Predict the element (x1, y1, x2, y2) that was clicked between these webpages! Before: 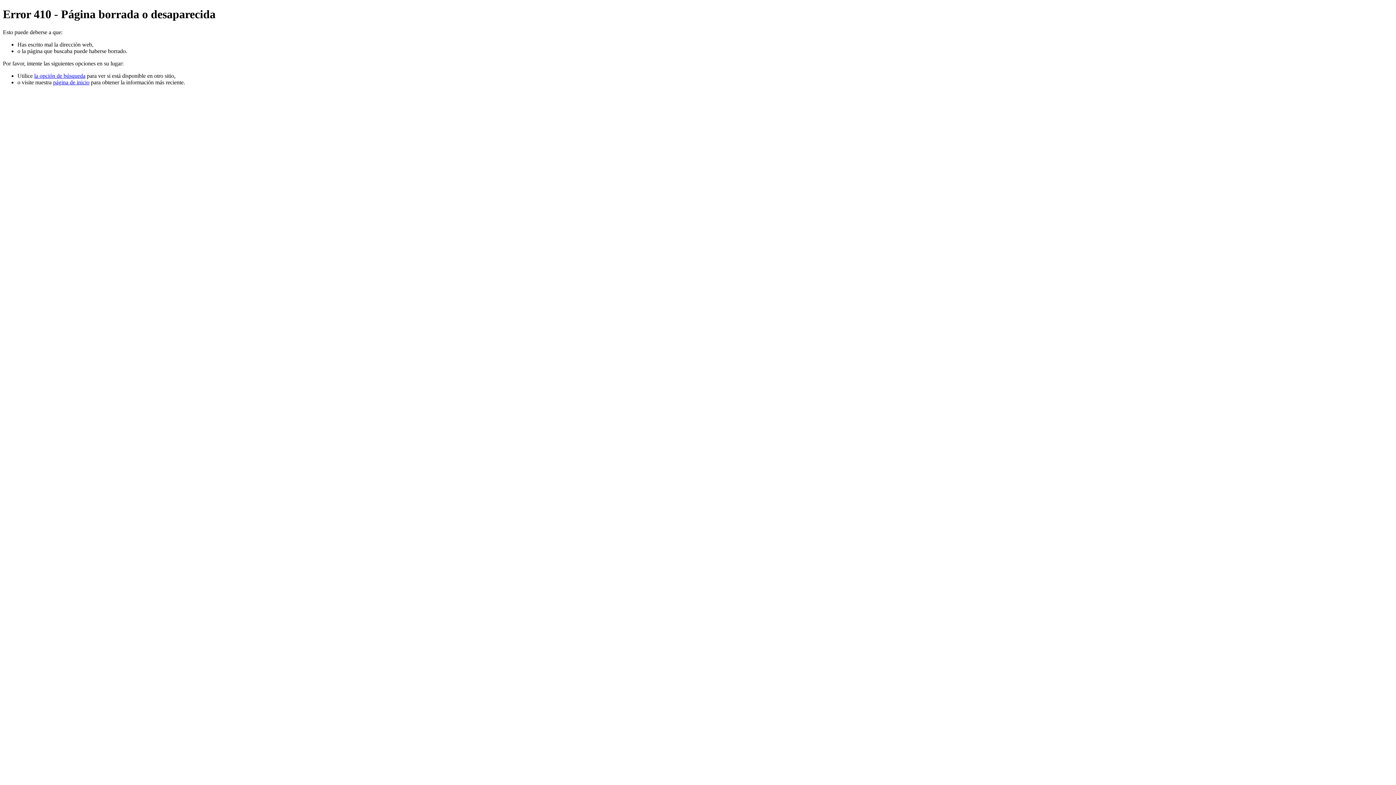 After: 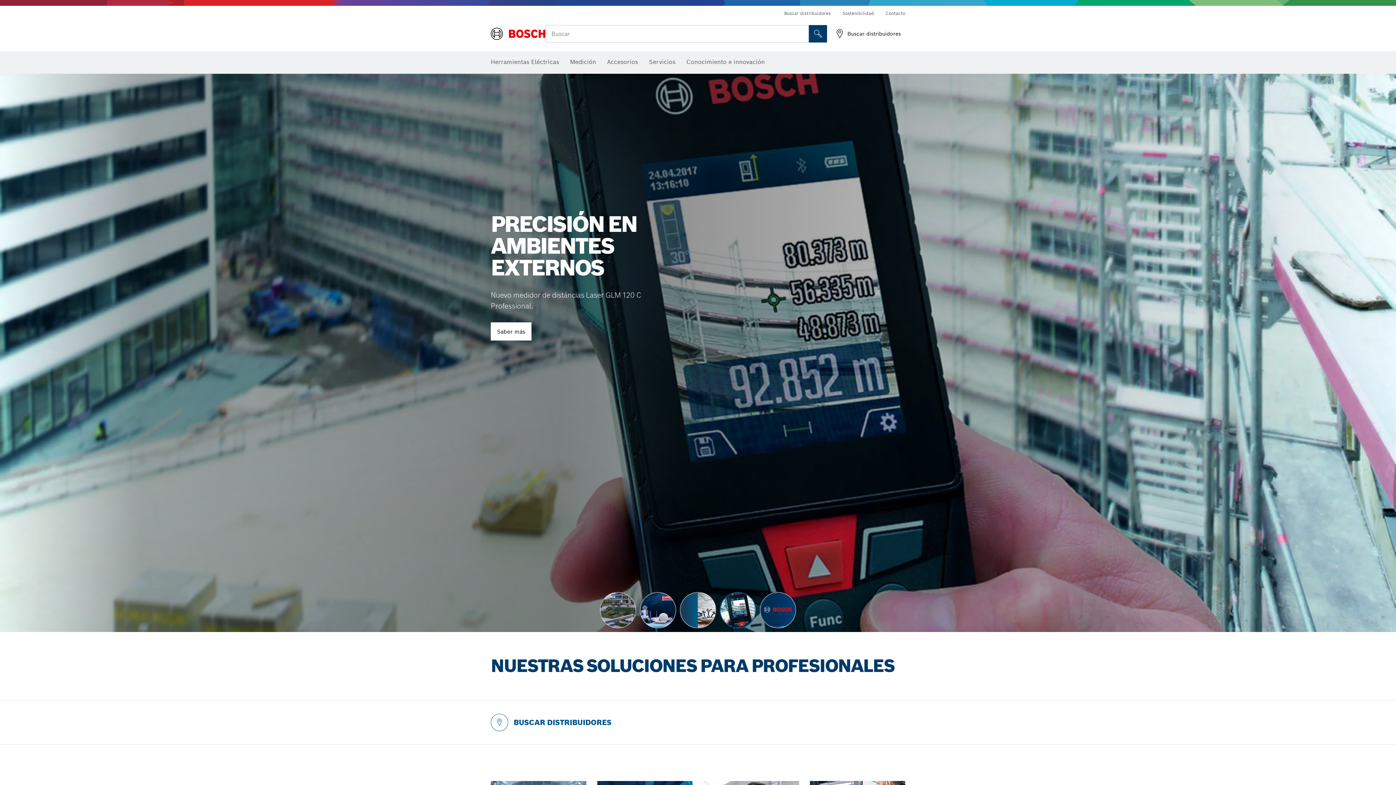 Action: bbox: (53, 79, 89, 85) label: página de inicio